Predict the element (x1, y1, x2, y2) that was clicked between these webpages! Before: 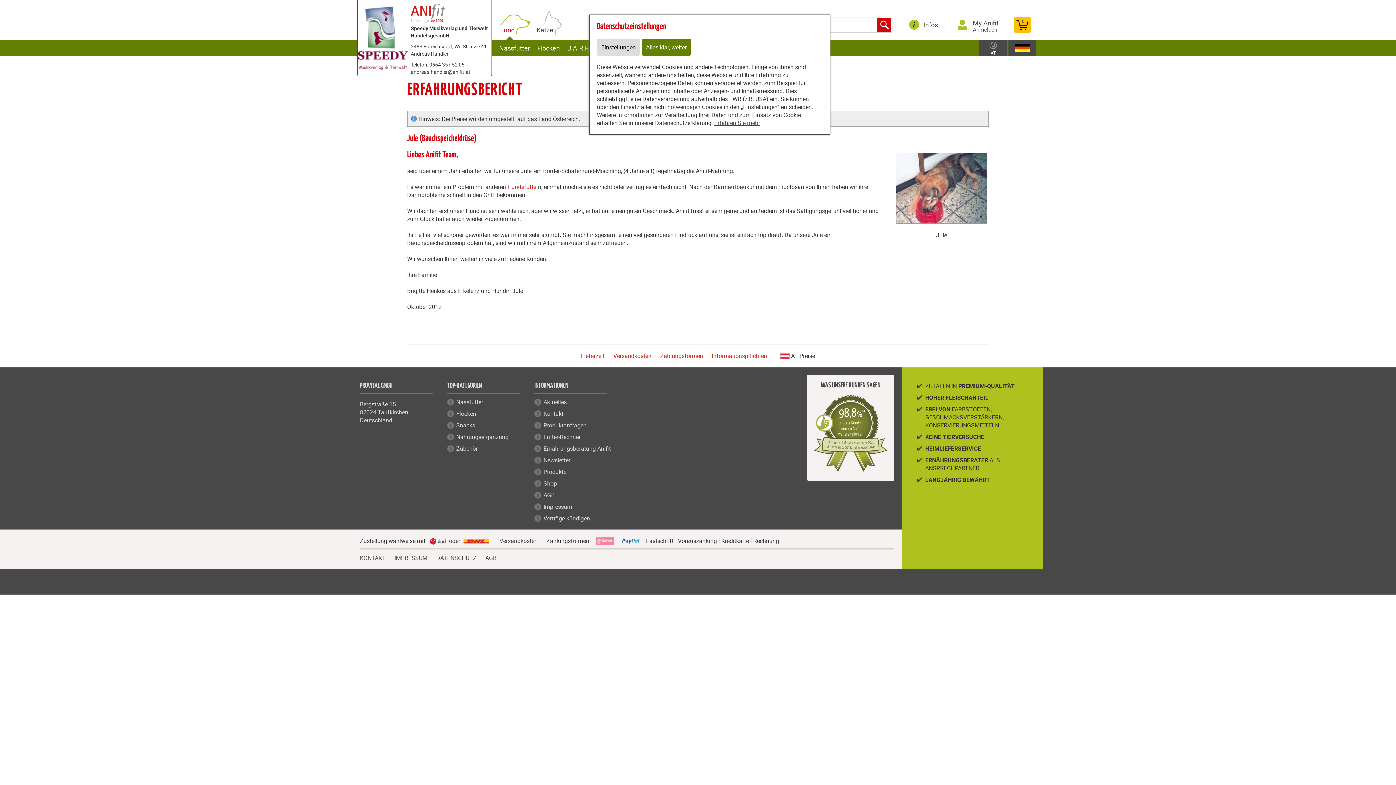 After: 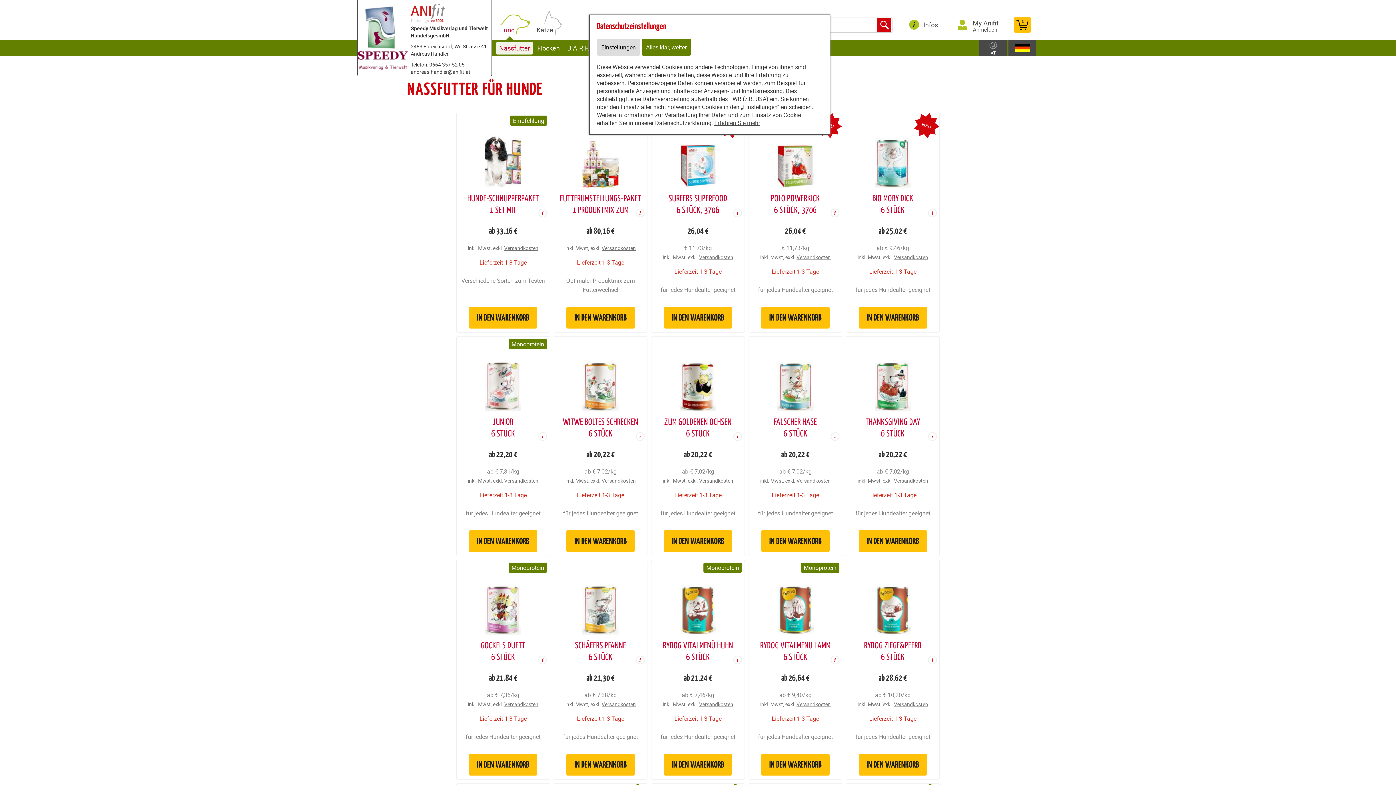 Action: label: Hund bbox: (496, 21, 517, 38)